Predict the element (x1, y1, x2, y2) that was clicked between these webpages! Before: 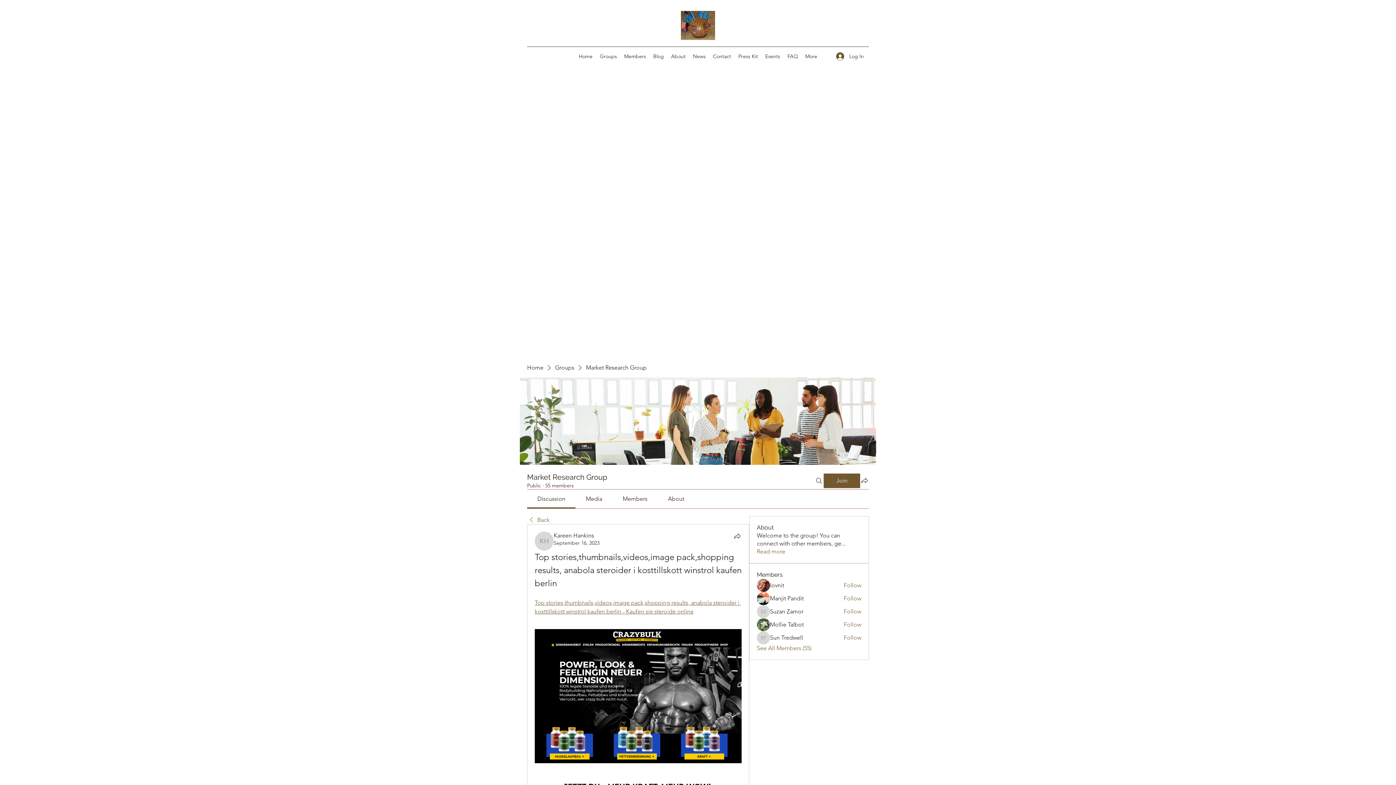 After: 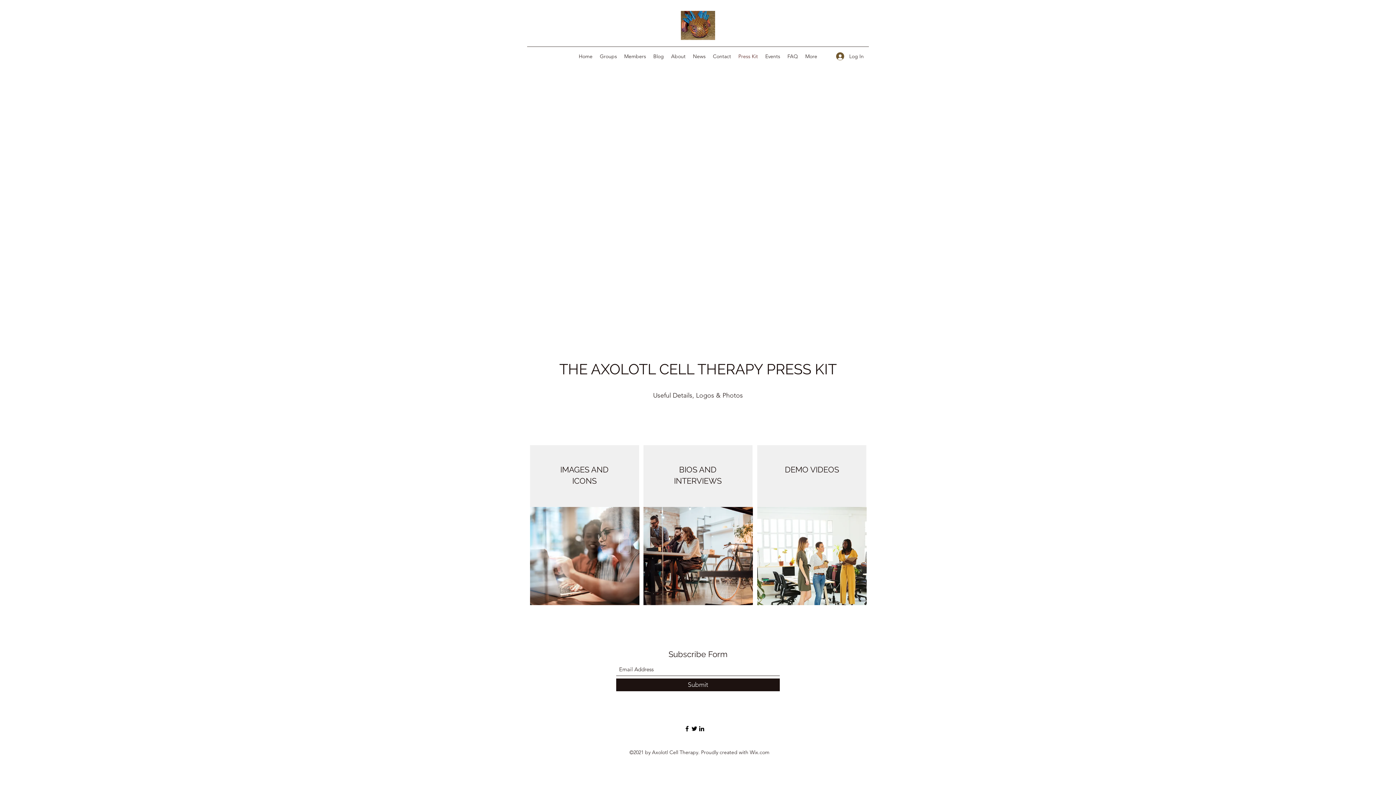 Action: label: Press Kit bbox: (734, 50, 761, 61)